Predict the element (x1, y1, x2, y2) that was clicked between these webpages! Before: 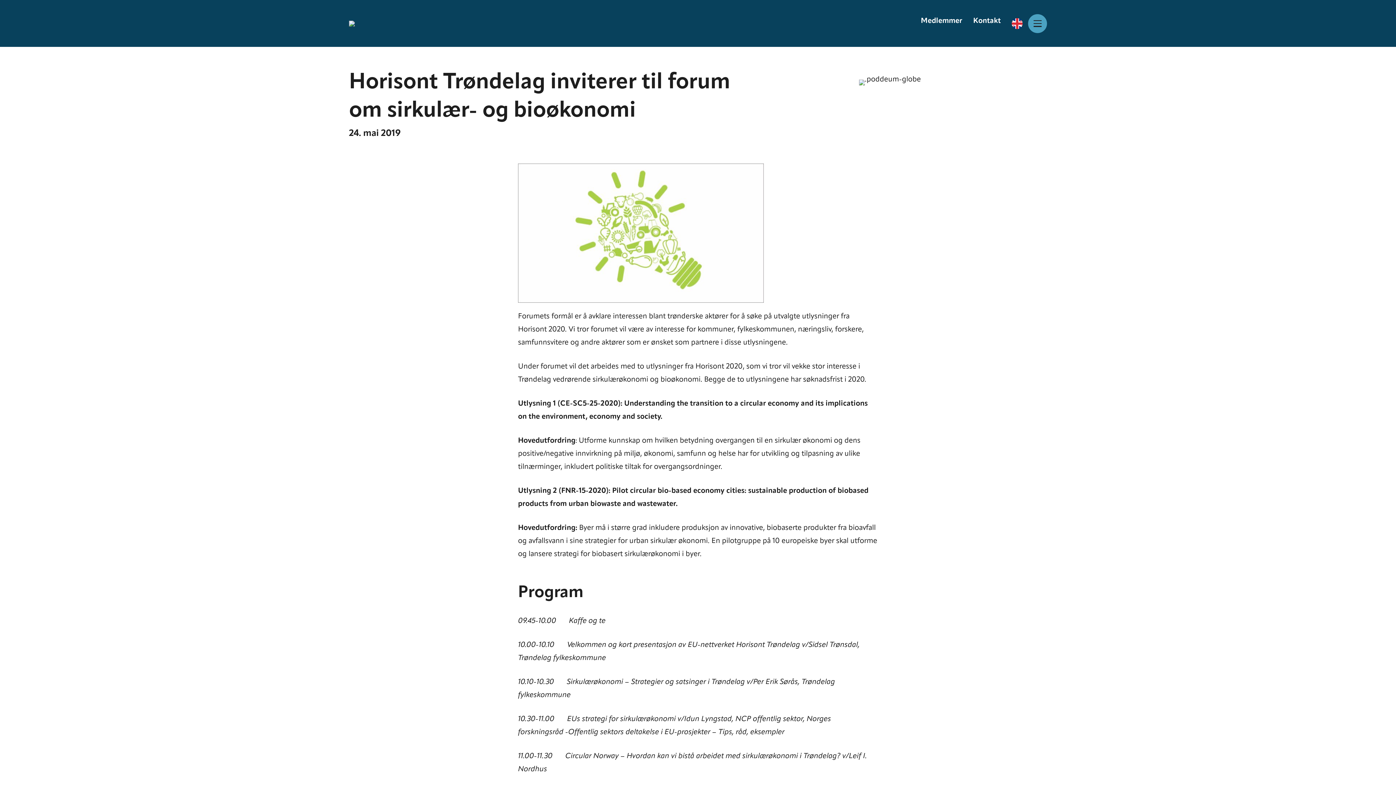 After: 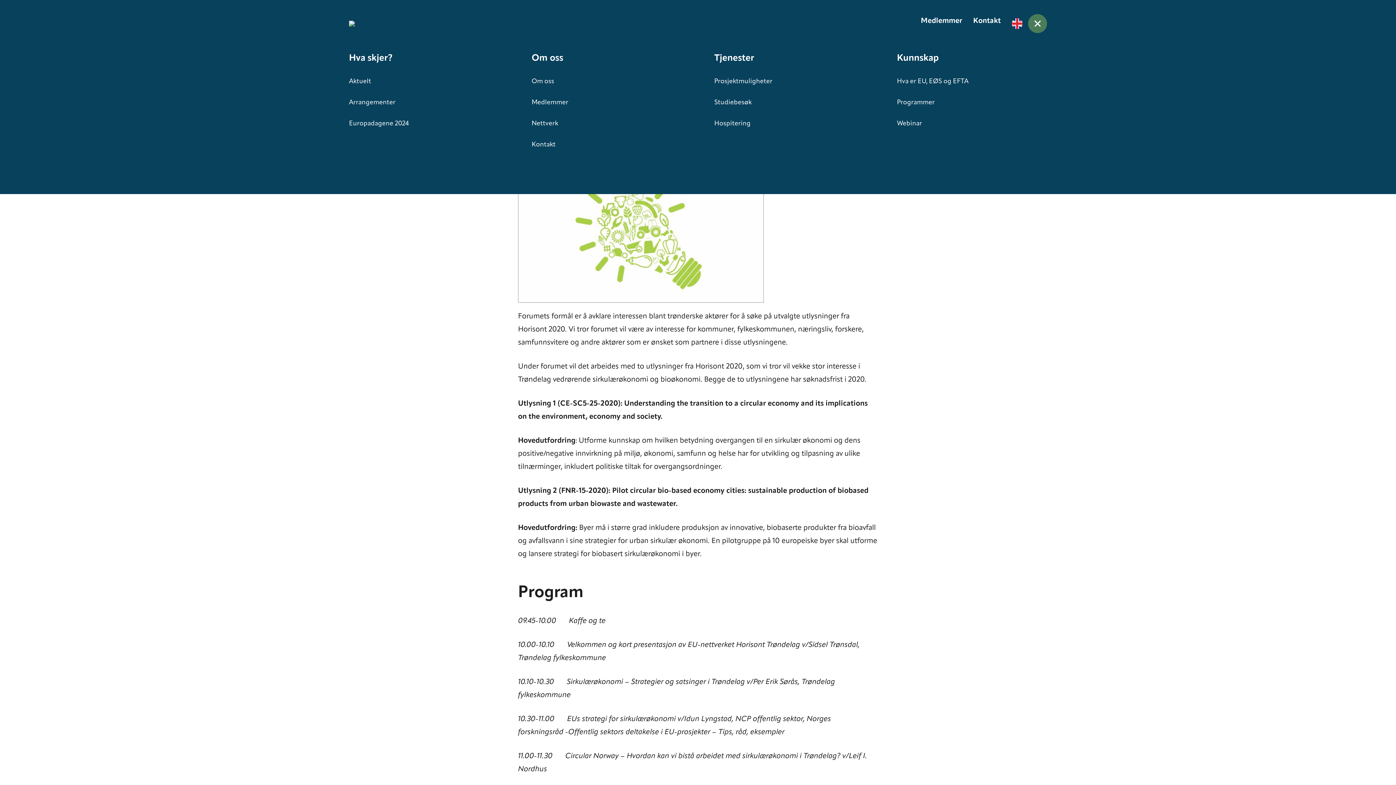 Action: label: Åpne meny bbox: (1028, 14, 1047, 32)